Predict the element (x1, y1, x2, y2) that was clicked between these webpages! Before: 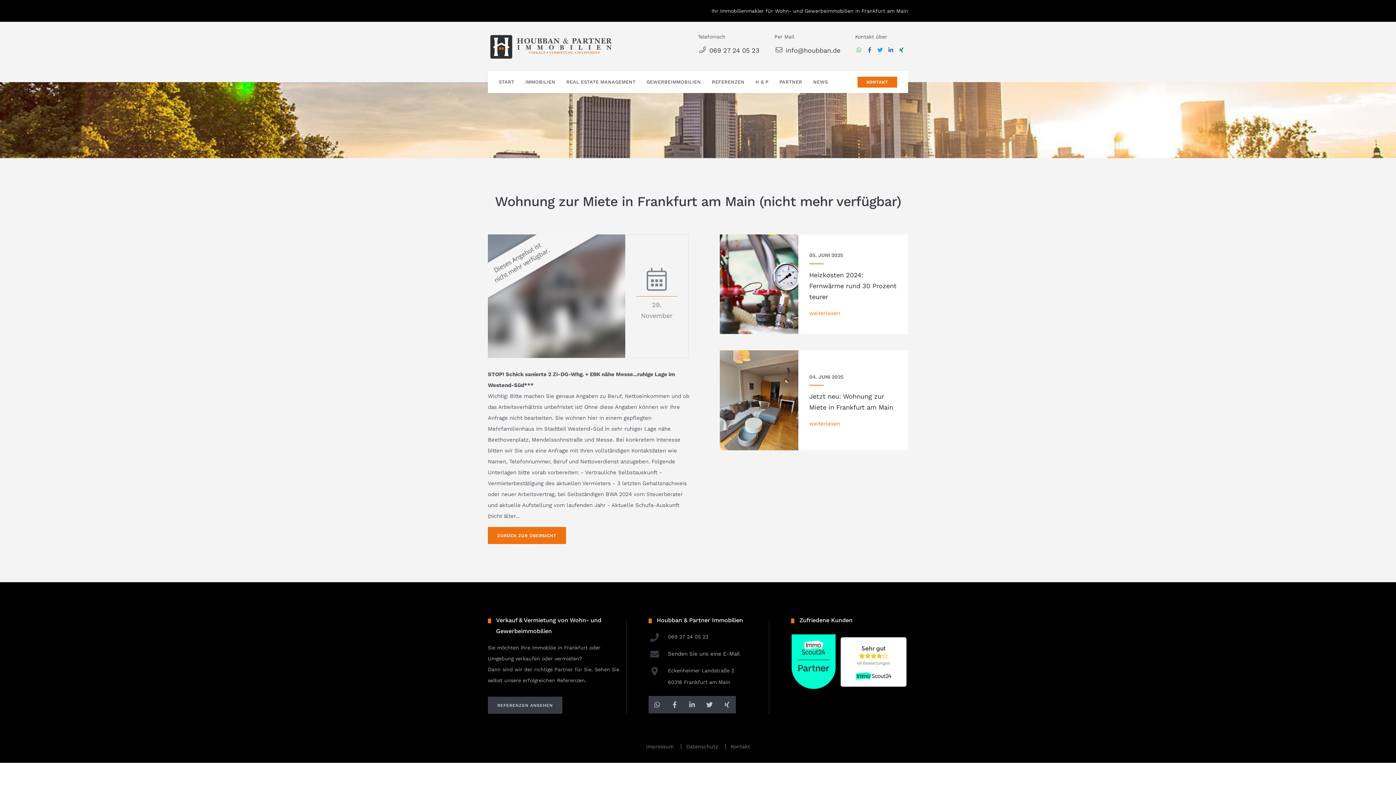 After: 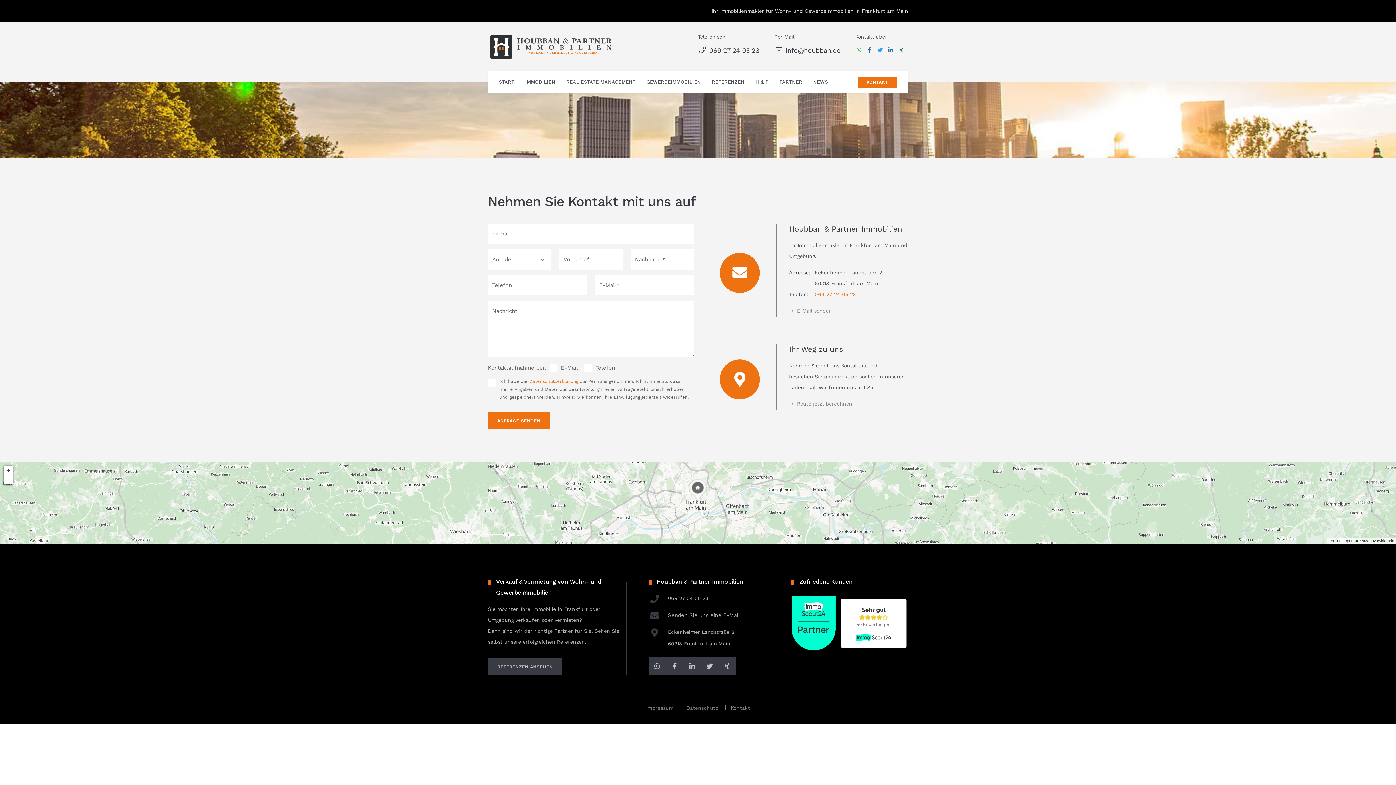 Action: label: Kontakt bbox: (730, 744, 750, 749)